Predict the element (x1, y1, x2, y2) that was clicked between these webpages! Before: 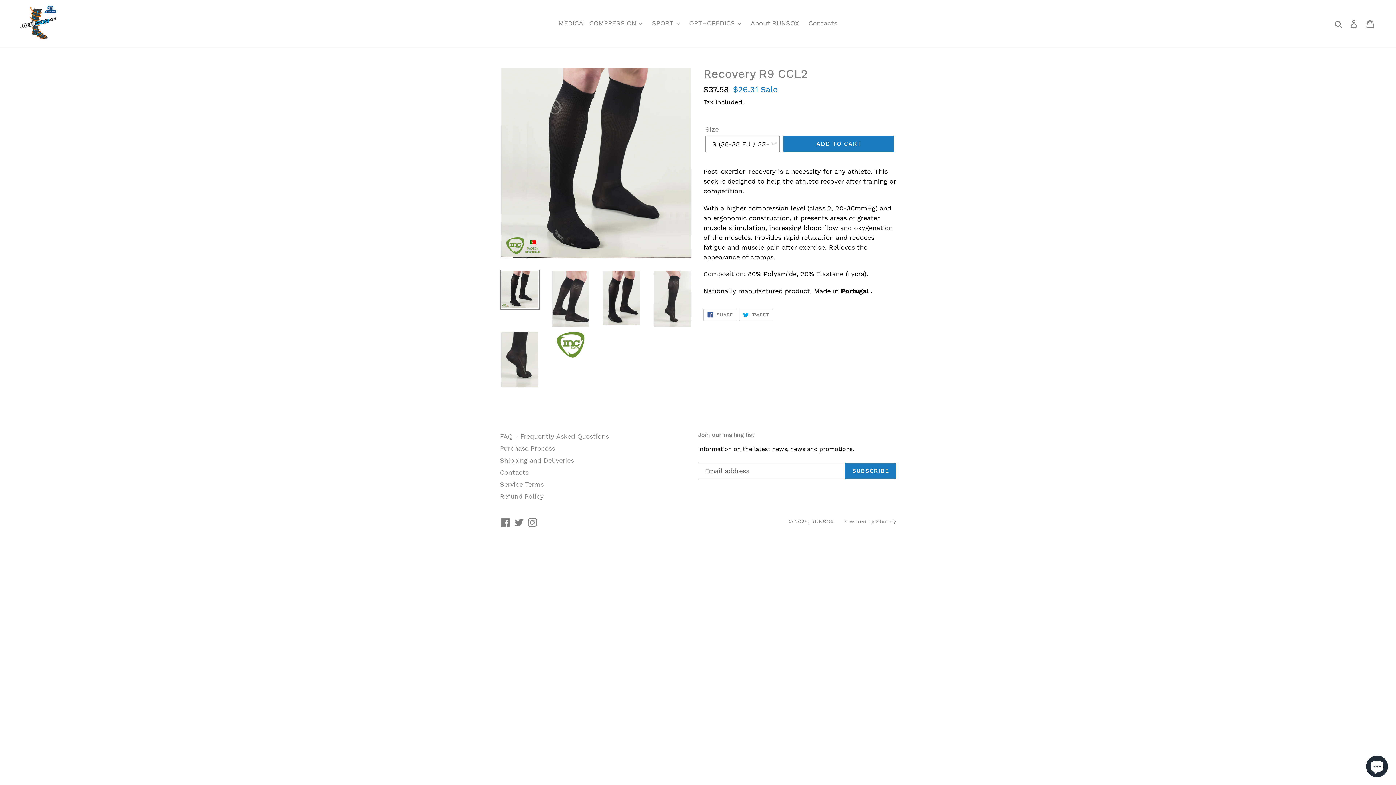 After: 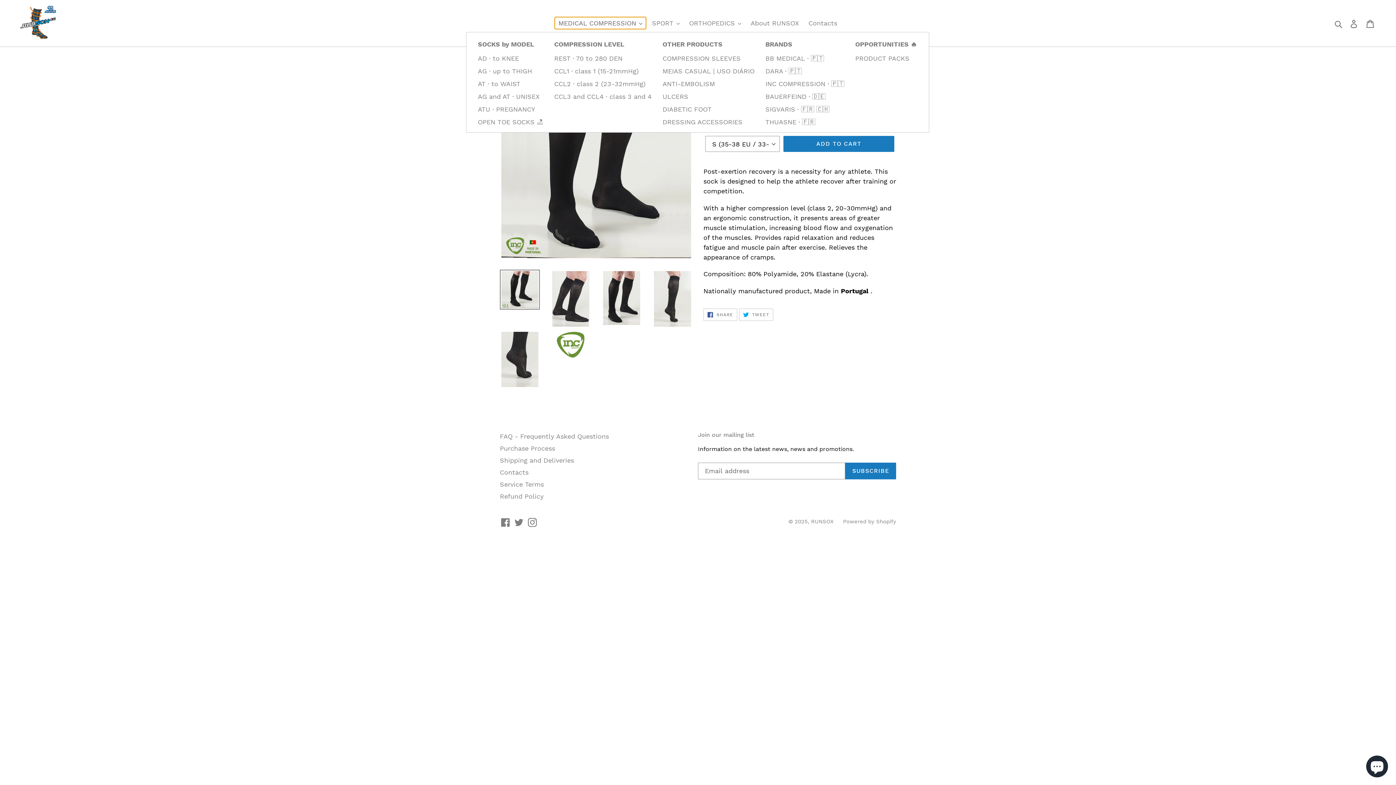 Action: bbox: (554, 17, 646, 29) label: MEDICAL COMPRESSION 